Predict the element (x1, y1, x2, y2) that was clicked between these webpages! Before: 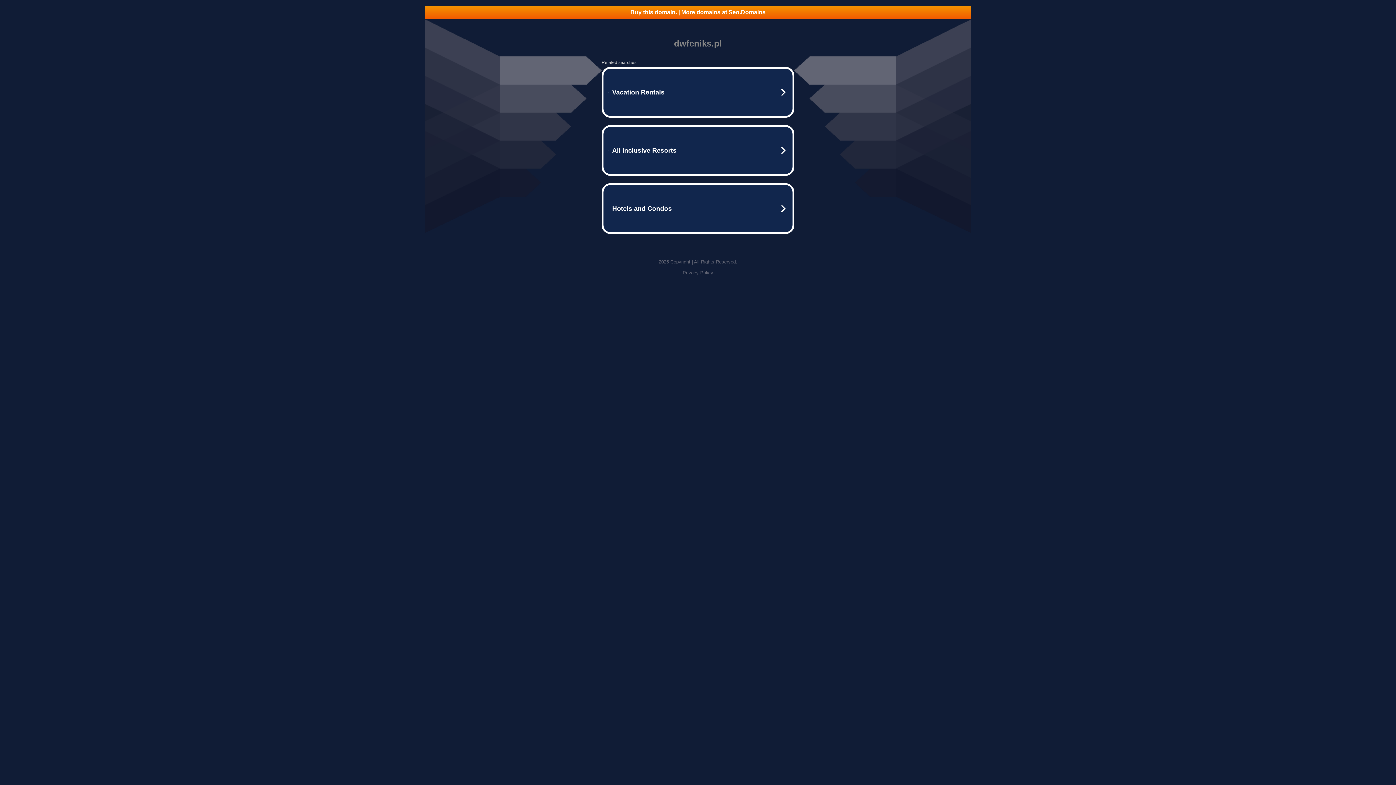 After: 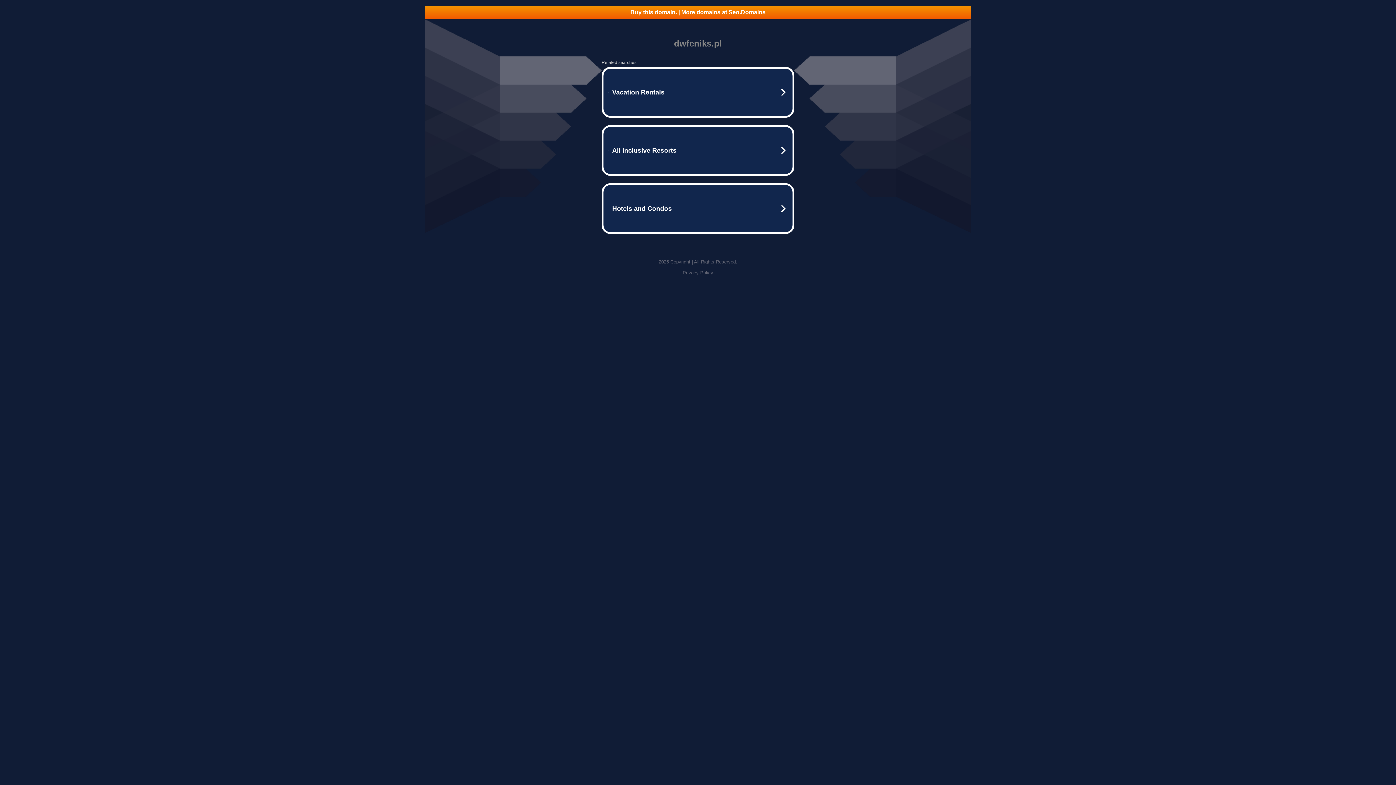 Action: label: Privacy Policy bbox: (682, 270, 713, 275)